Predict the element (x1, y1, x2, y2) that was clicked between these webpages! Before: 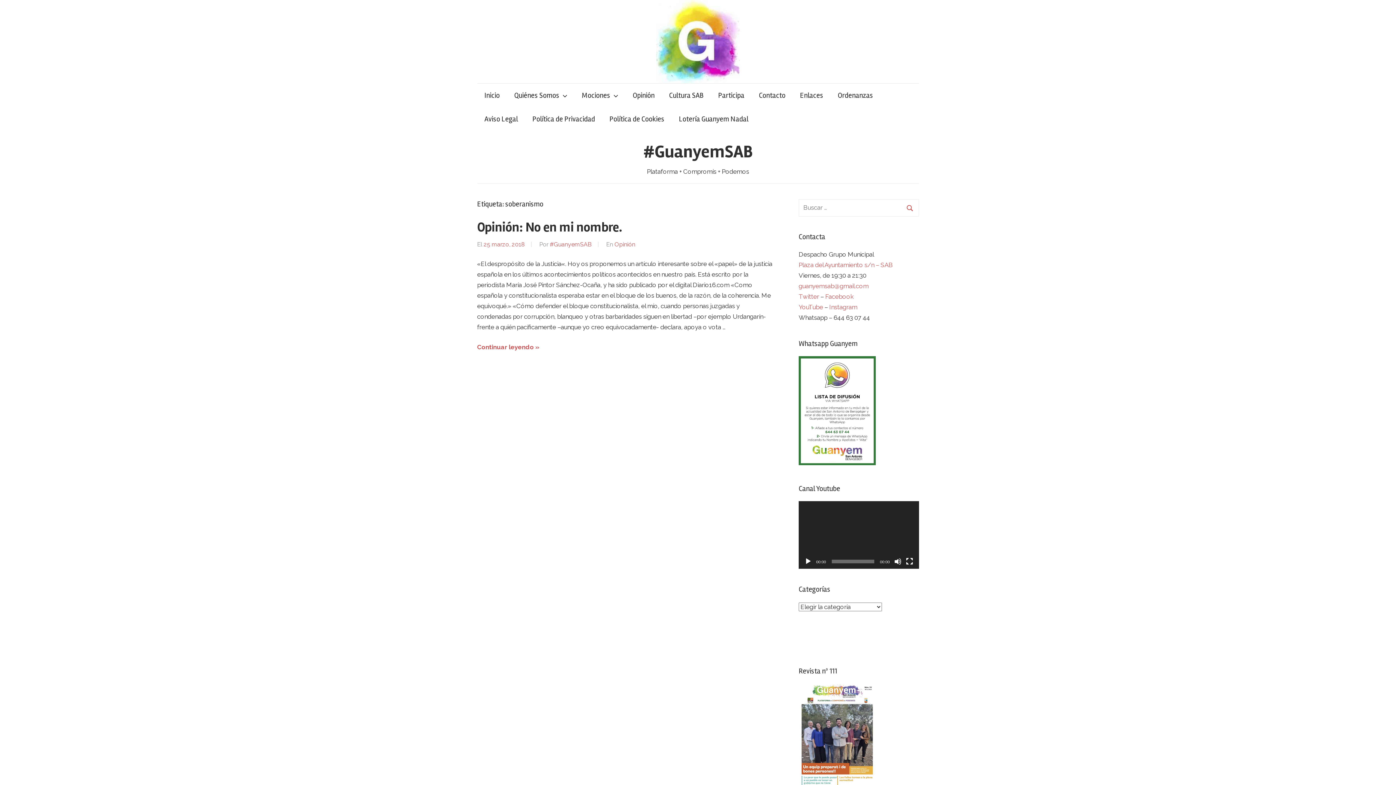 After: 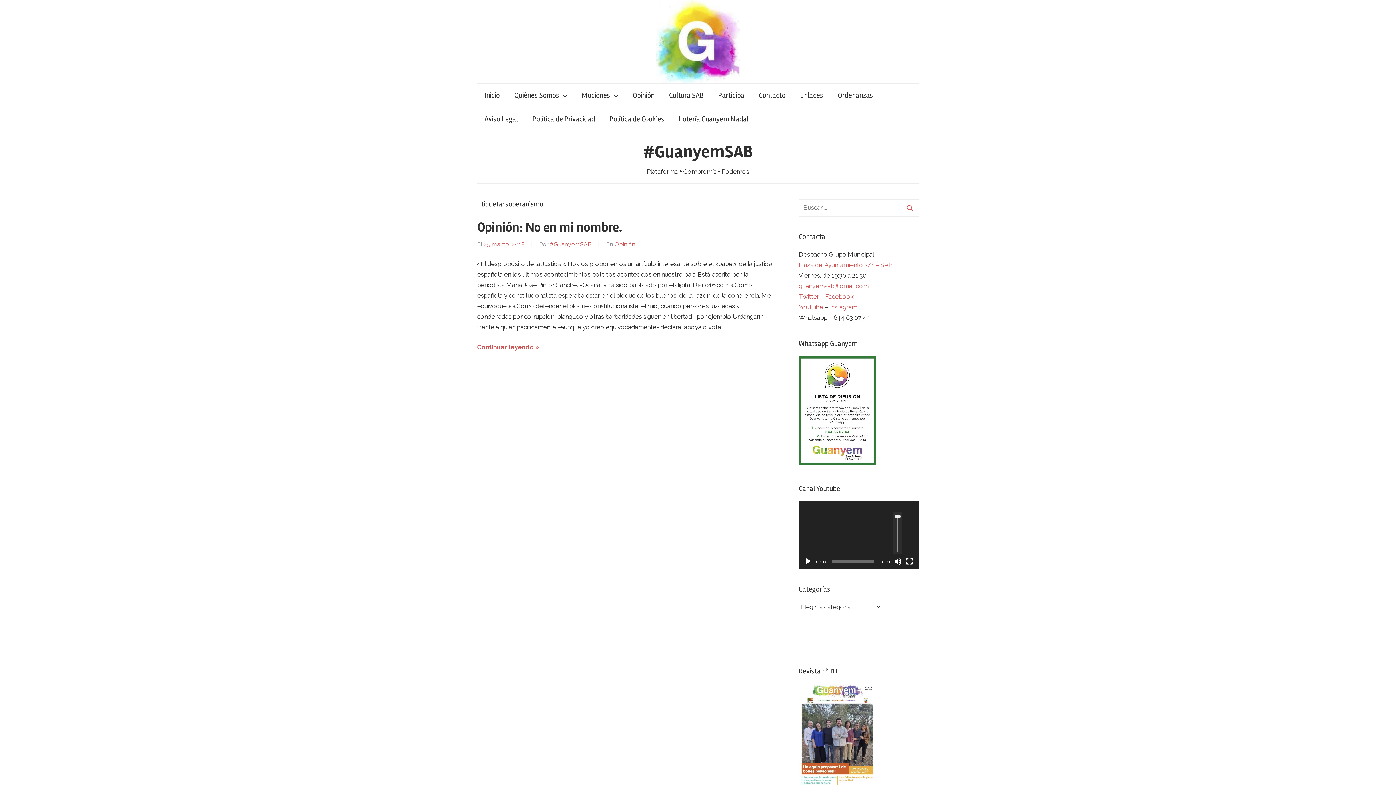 Action: label: Silenciar bbox: (894, 558, 901, 565)